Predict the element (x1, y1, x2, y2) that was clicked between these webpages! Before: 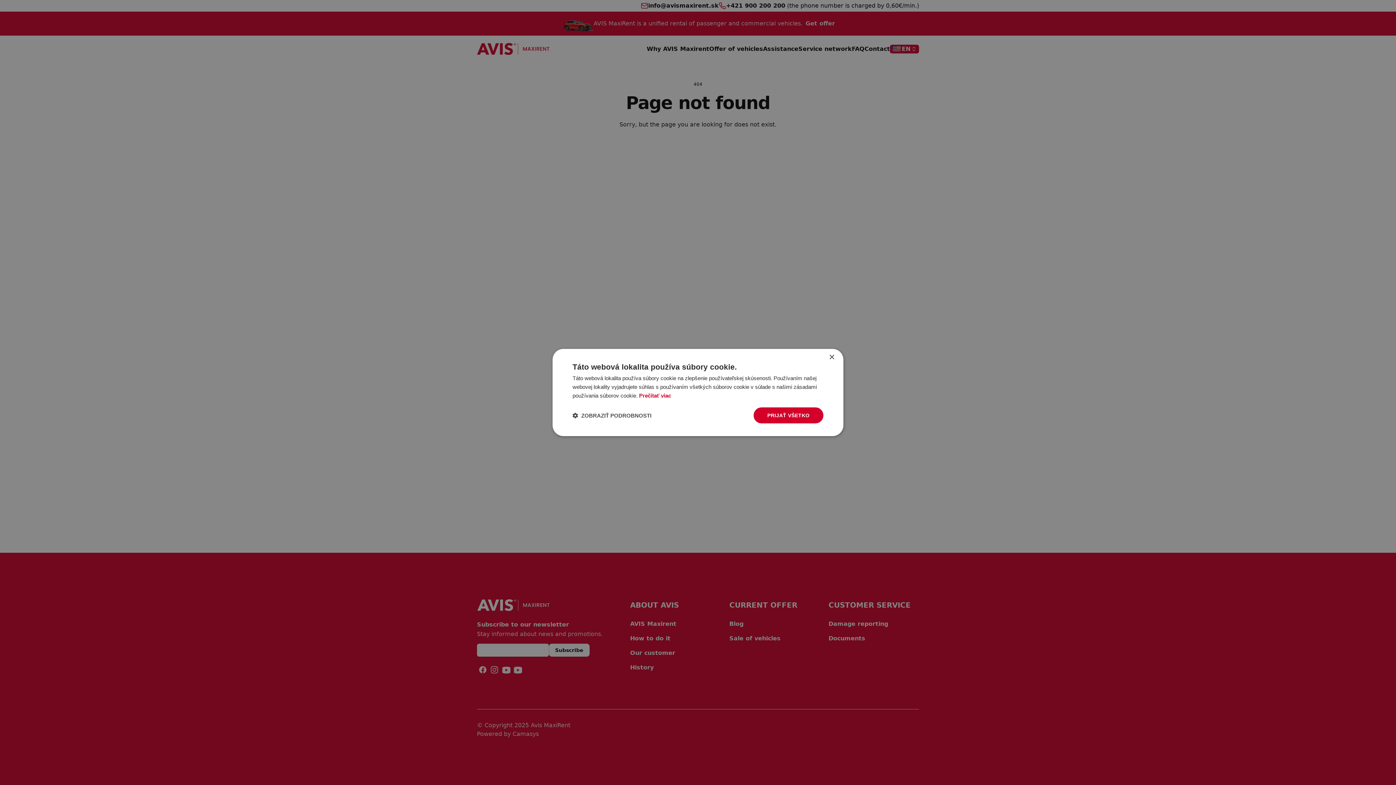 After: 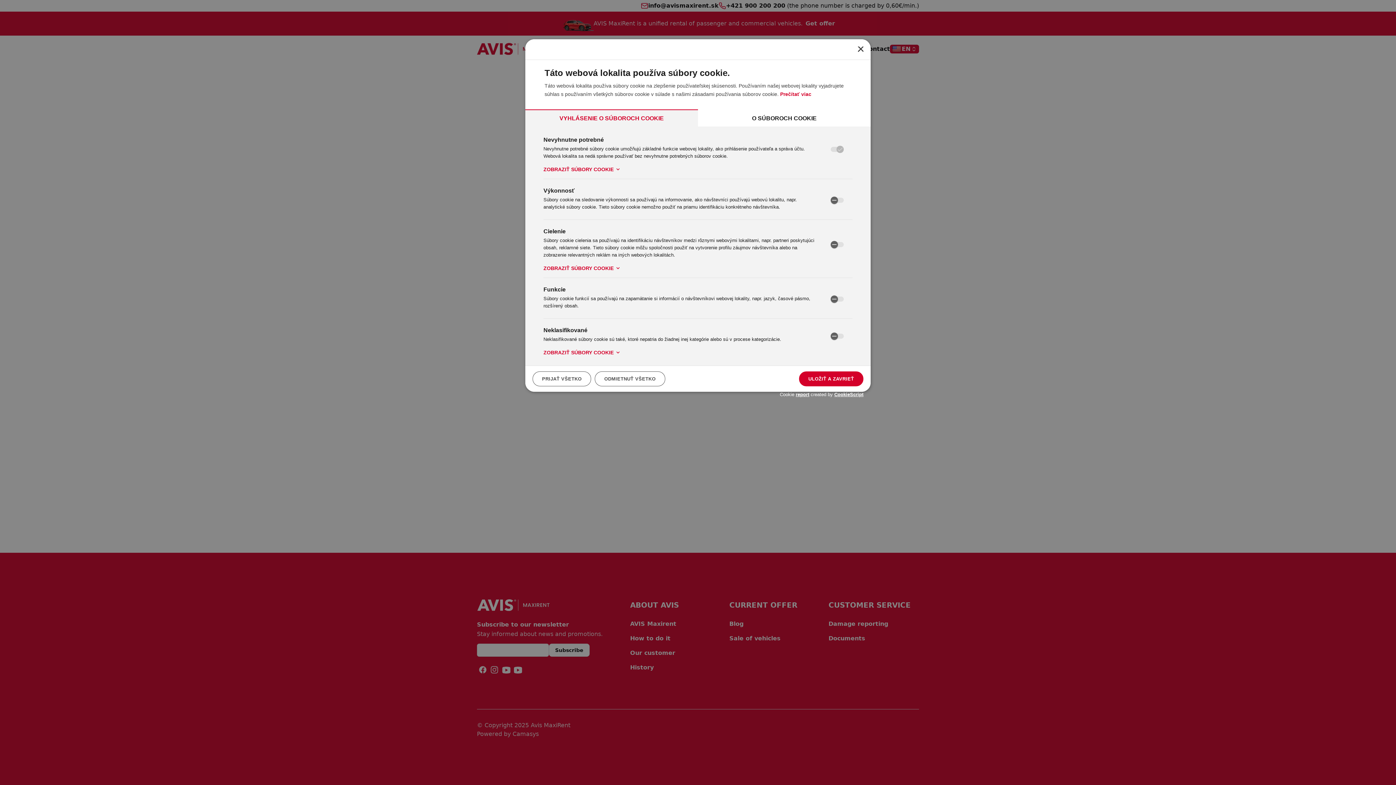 Action: label:  ZOBRAZIŤ PODROBNOSTI bbox: (572, 412, 651, 419)